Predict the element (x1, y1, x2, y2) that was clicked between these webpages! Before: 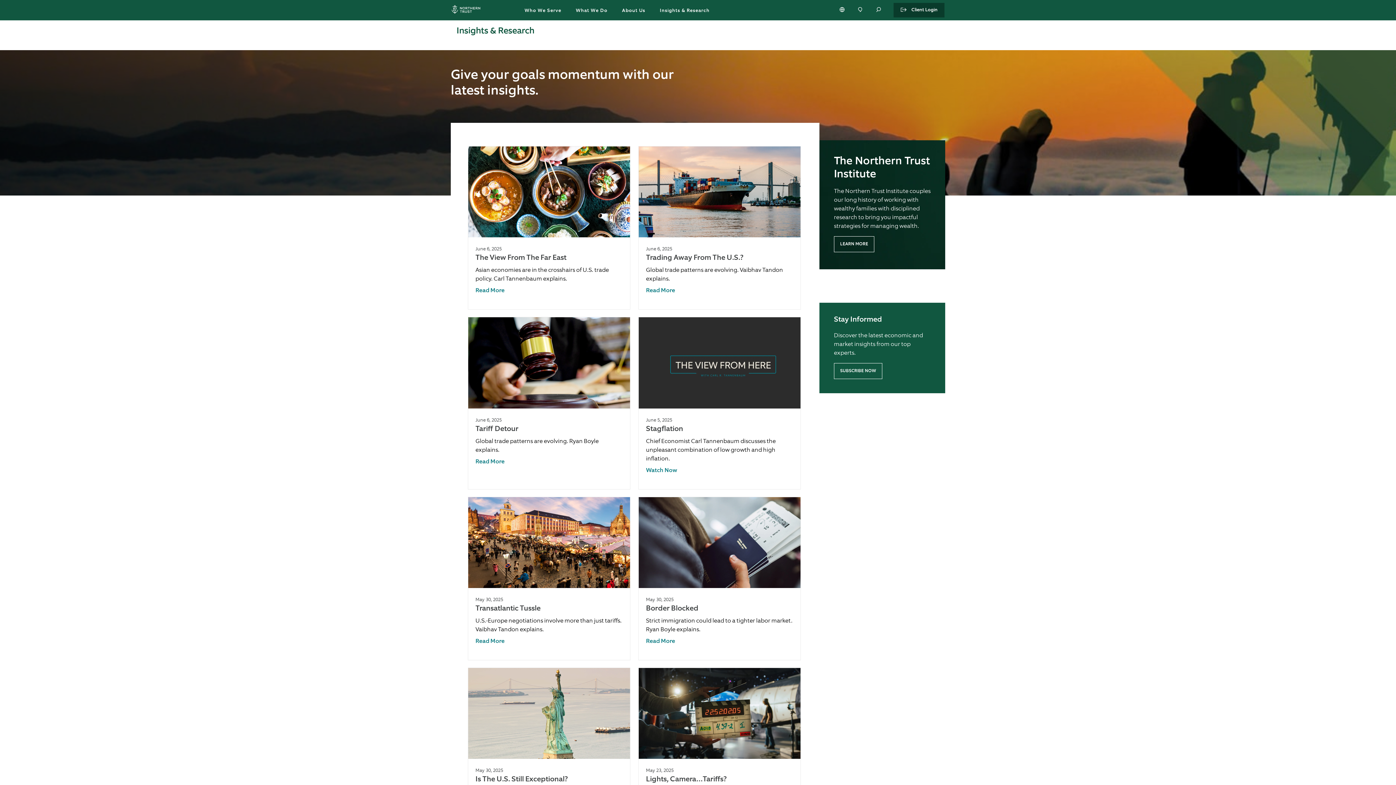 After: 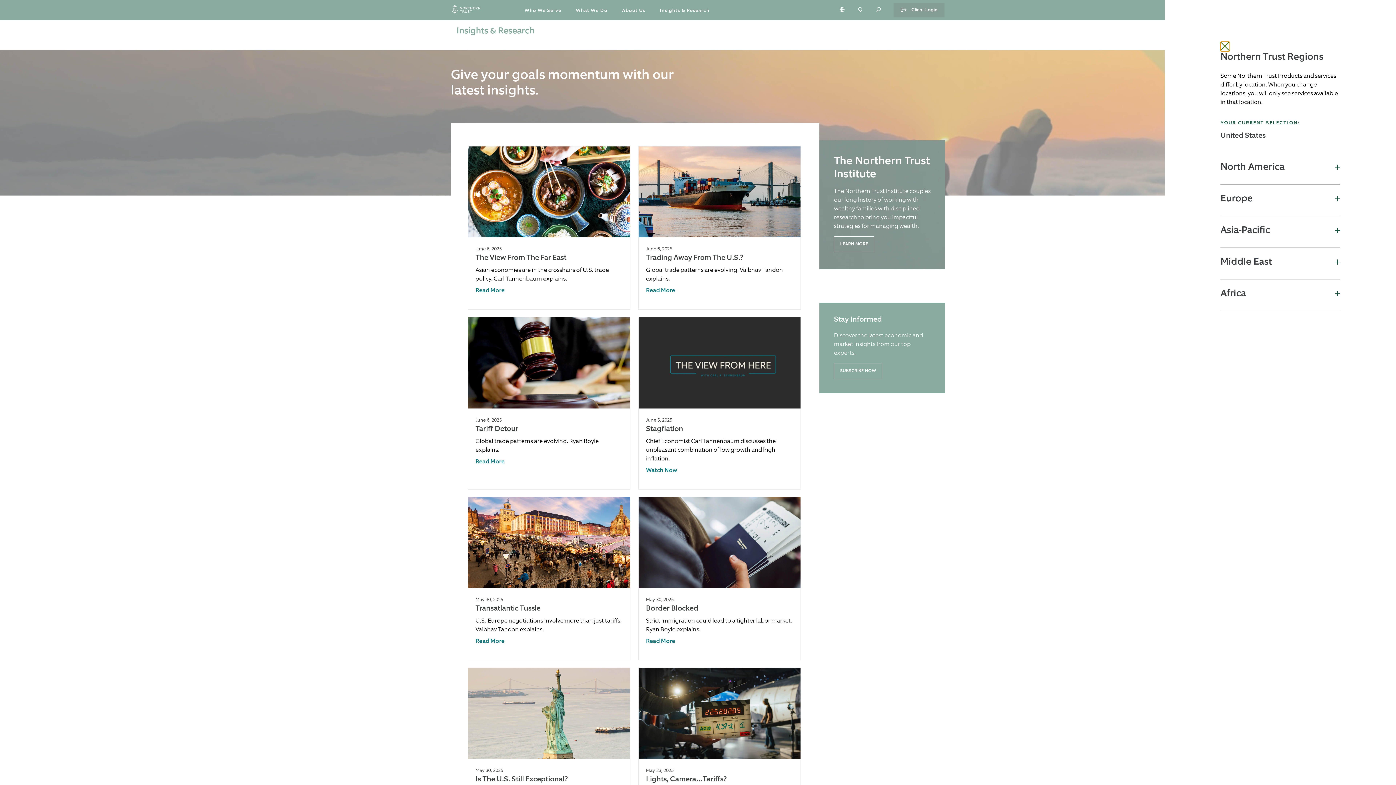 Action: bbox: (839, 6, 846, 13) label: Region